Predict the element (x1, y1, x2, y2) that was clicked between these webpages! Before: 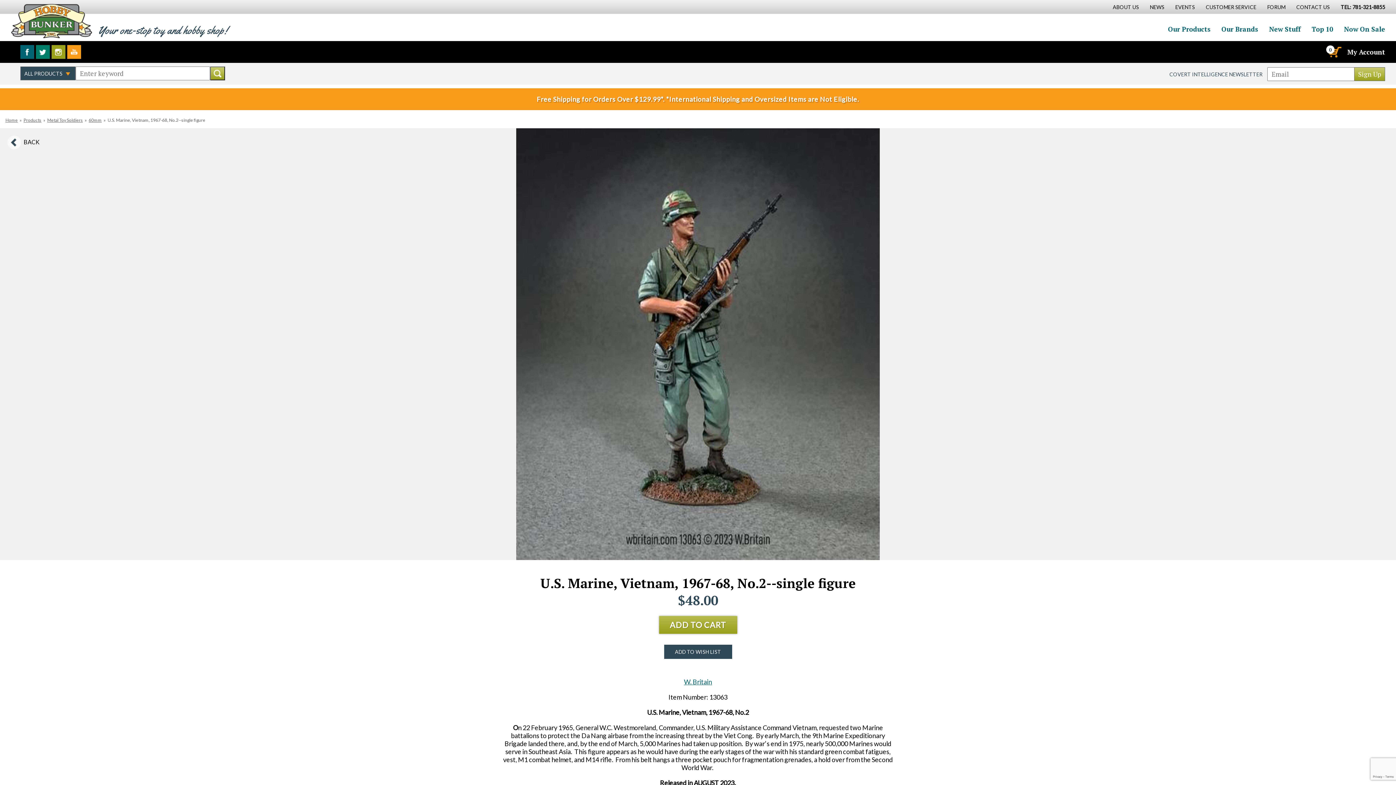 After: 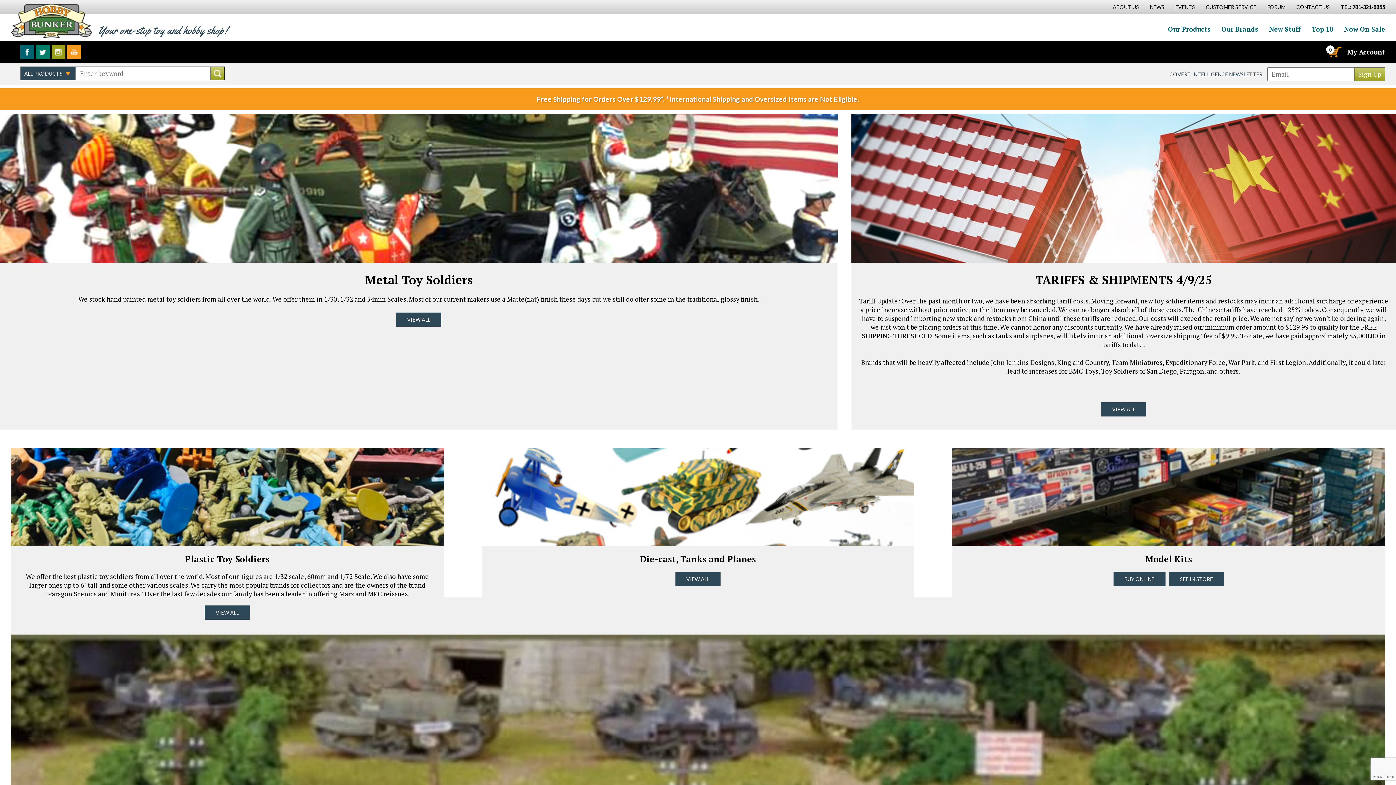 Action: bbox: (5, 117, 17, 122) label: Home